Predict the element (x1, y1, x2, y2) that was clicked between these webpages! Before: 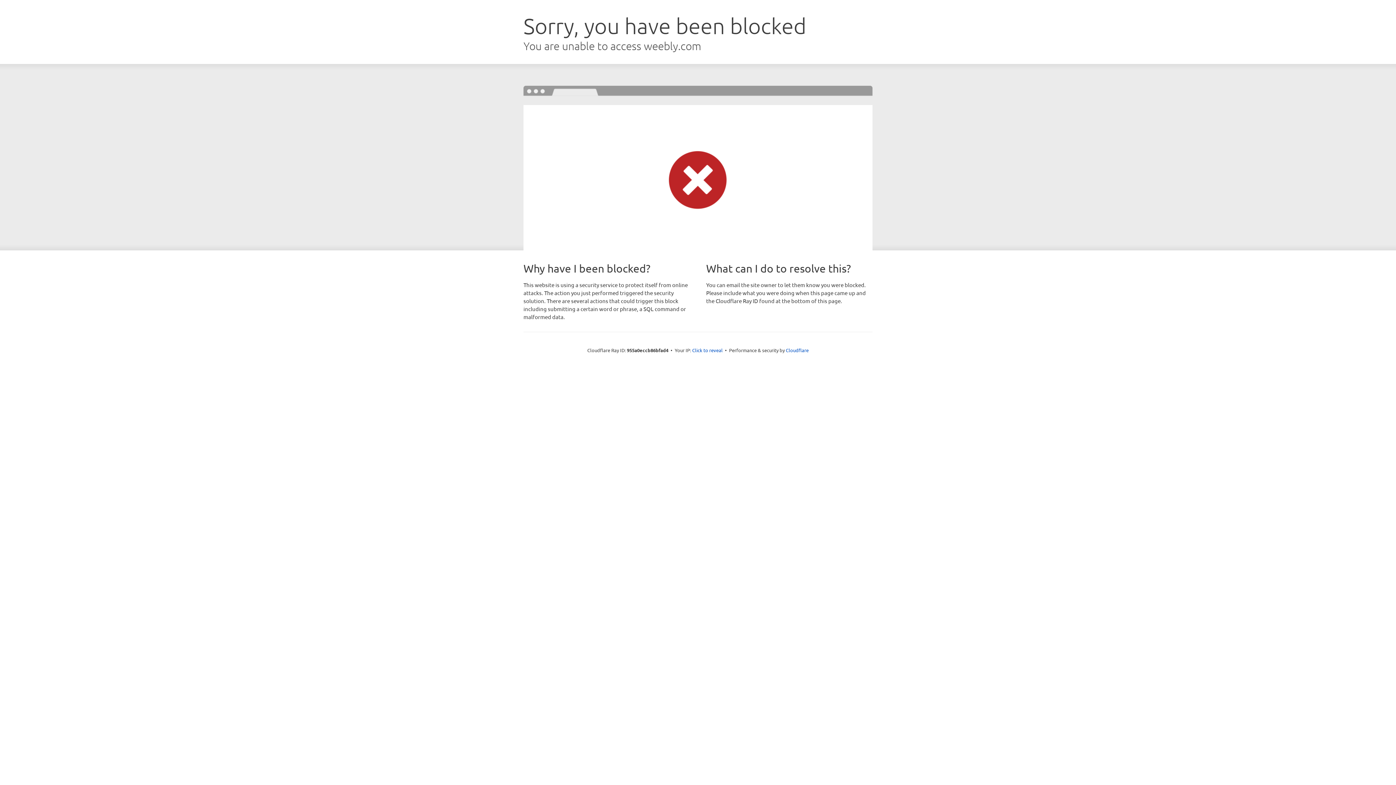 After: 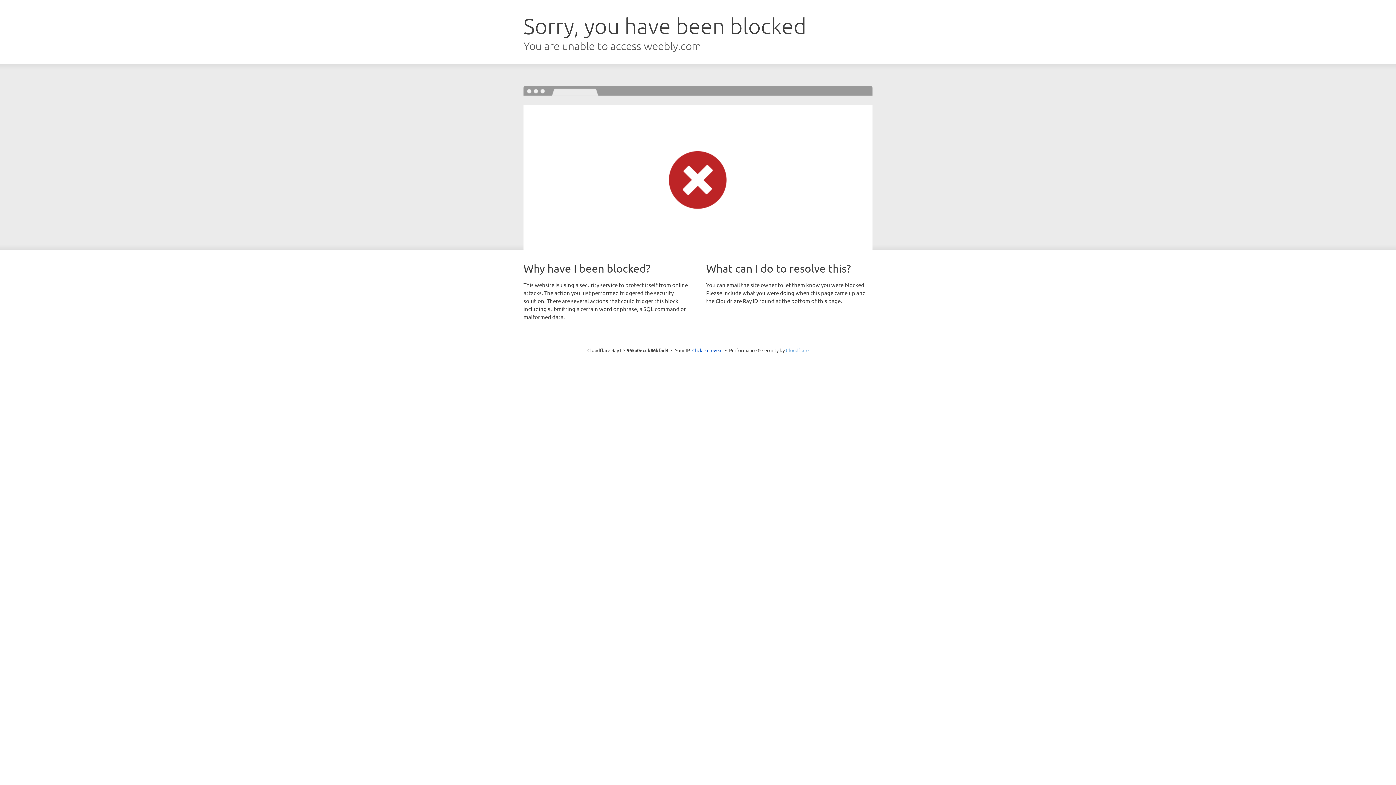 Action: label: Cloudflare bbox: (786, 347, 808, 353)